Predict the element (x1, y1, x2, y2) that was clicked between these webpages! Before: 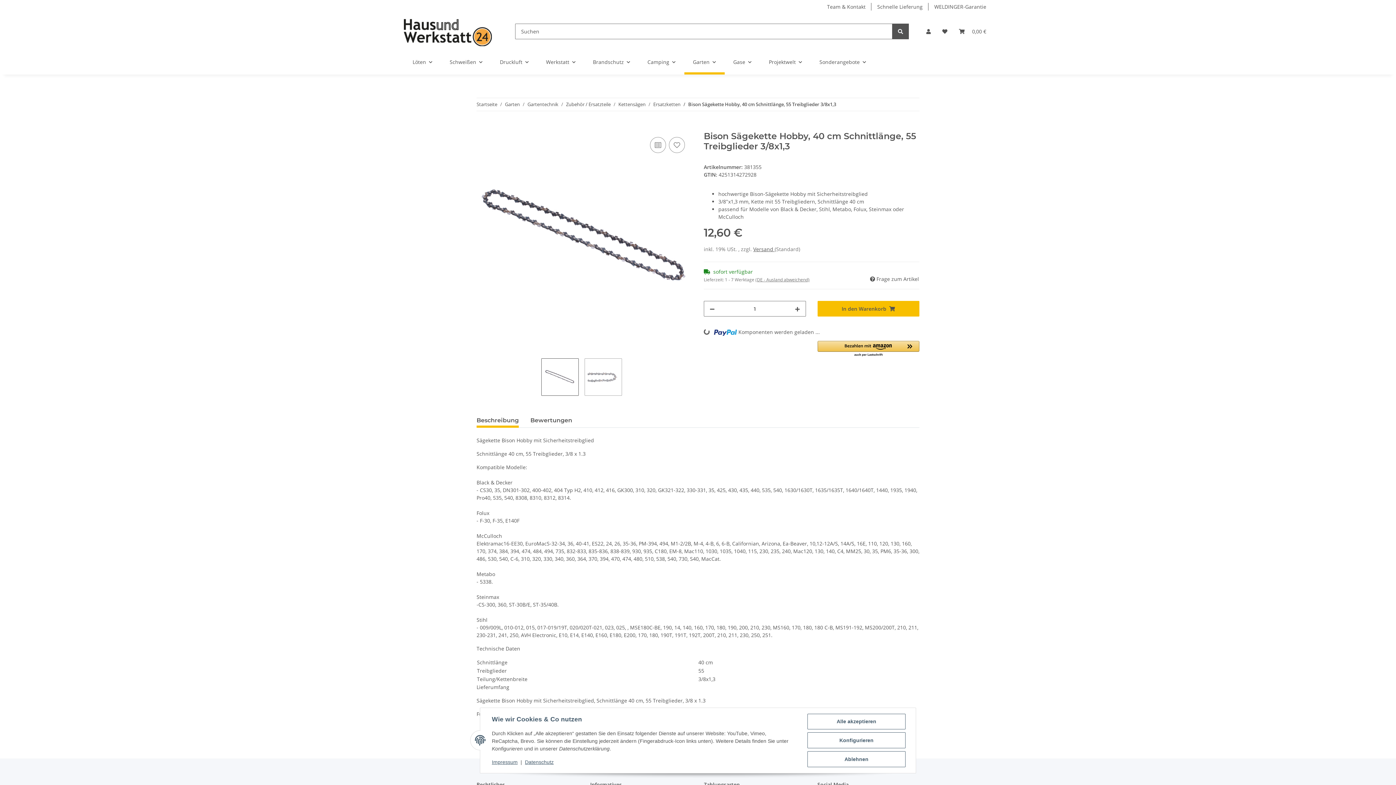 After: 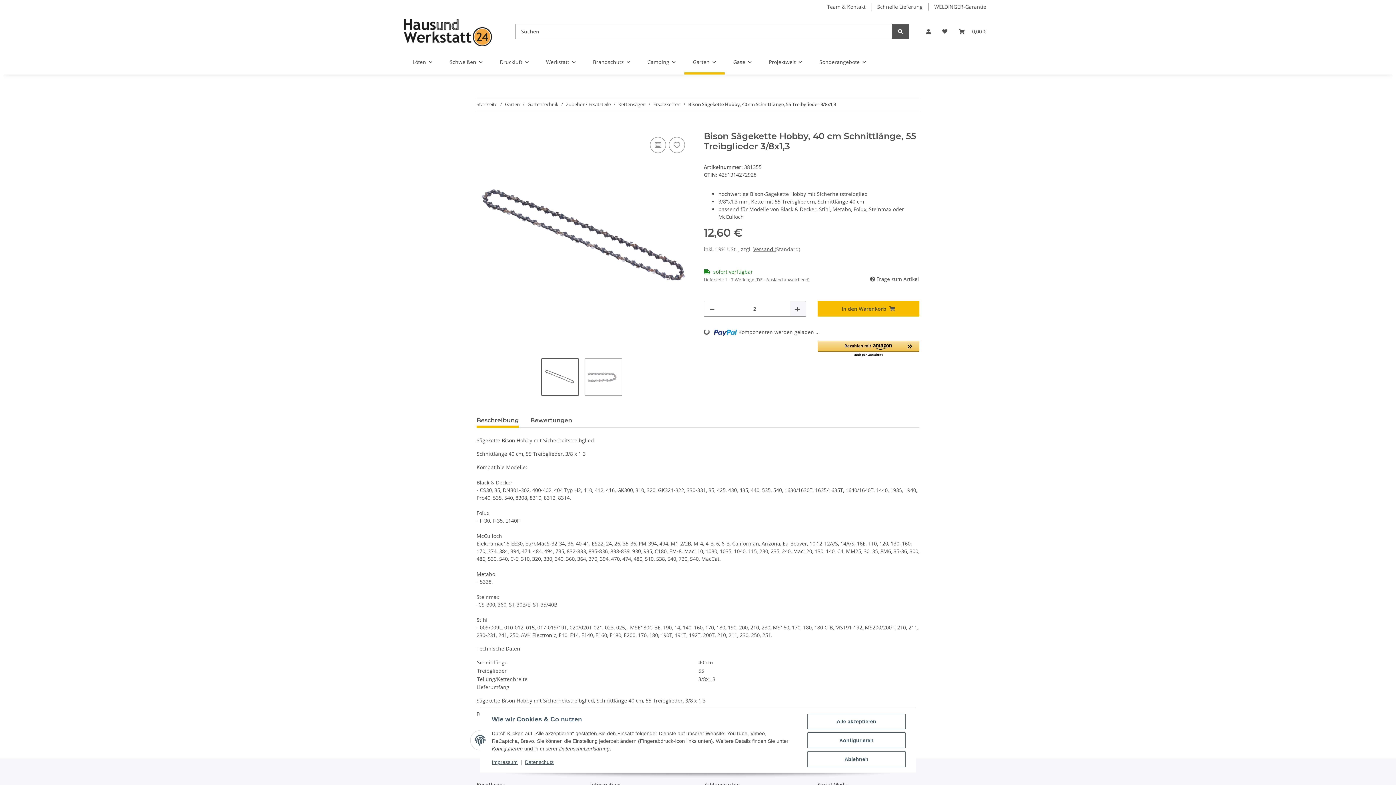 Action: label: Menge erhöhen bbox: (789, 301, 805, 316)